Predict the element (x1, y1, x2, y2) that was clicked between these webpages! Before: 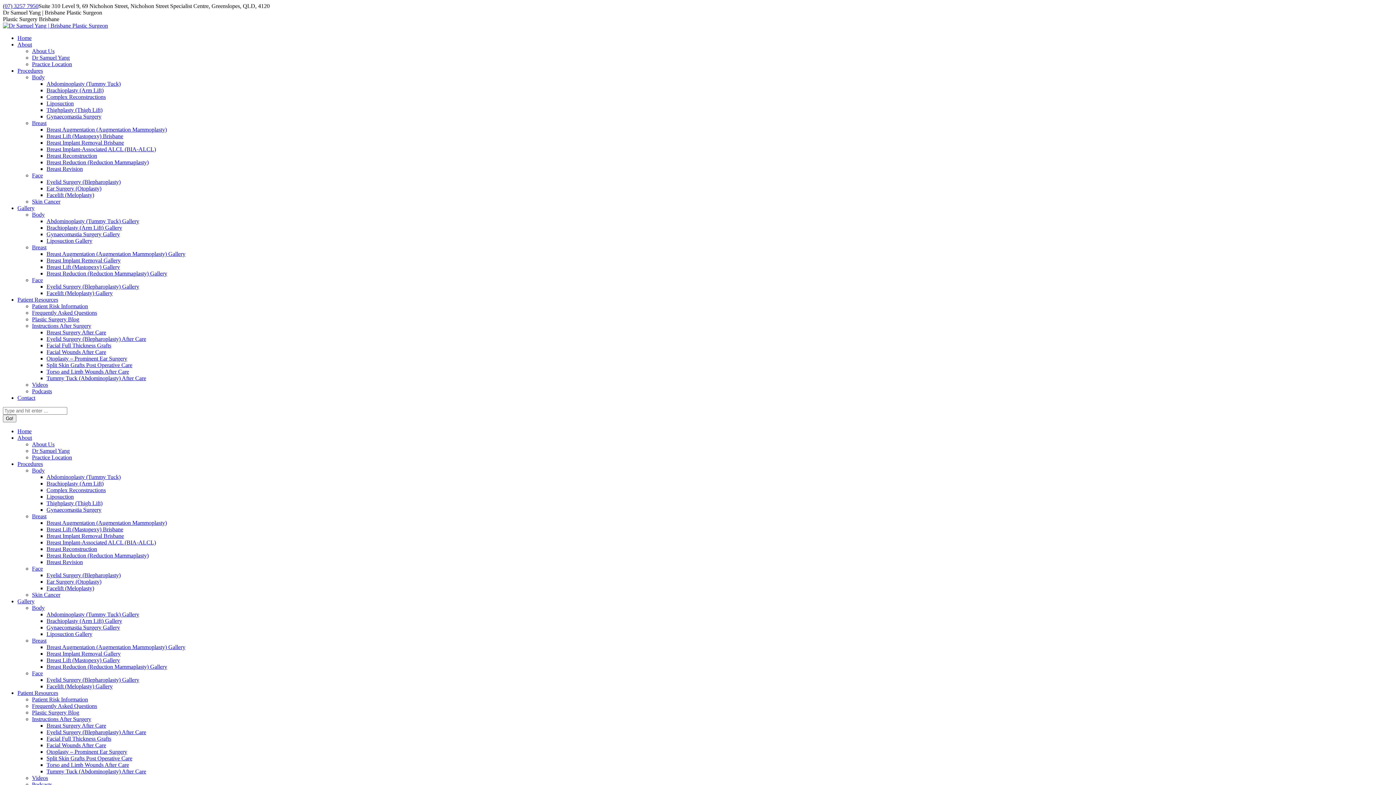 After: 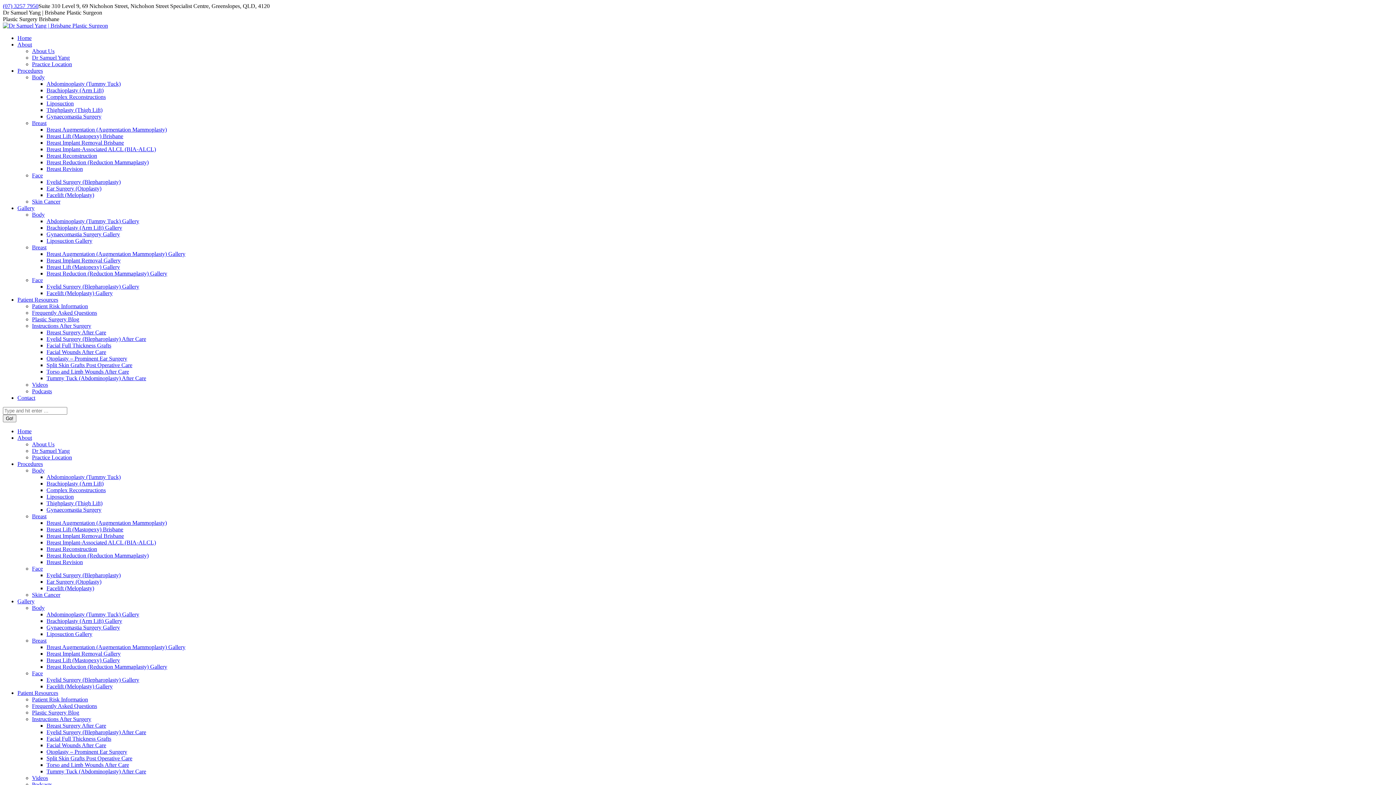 Action: label: Face bbox: (32, 172, 42, 178)